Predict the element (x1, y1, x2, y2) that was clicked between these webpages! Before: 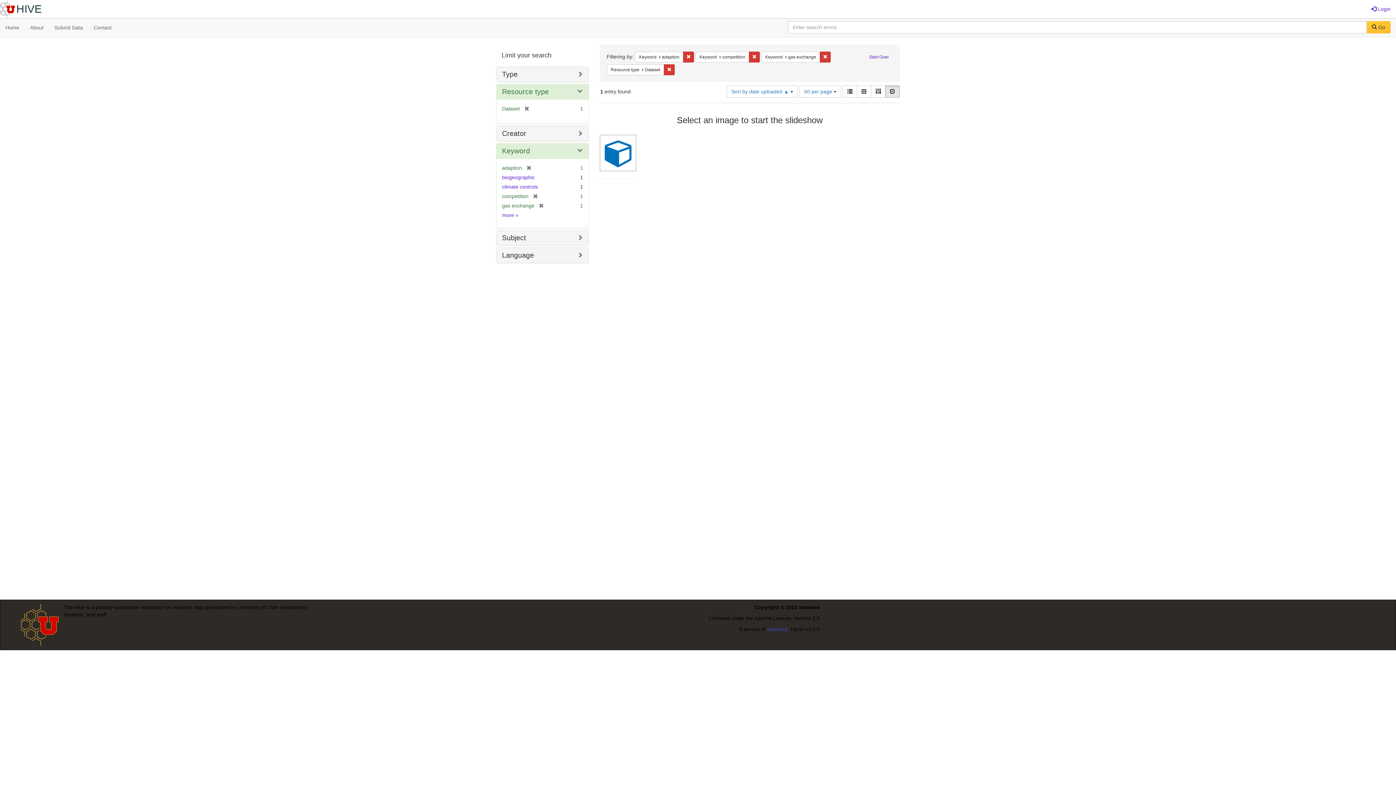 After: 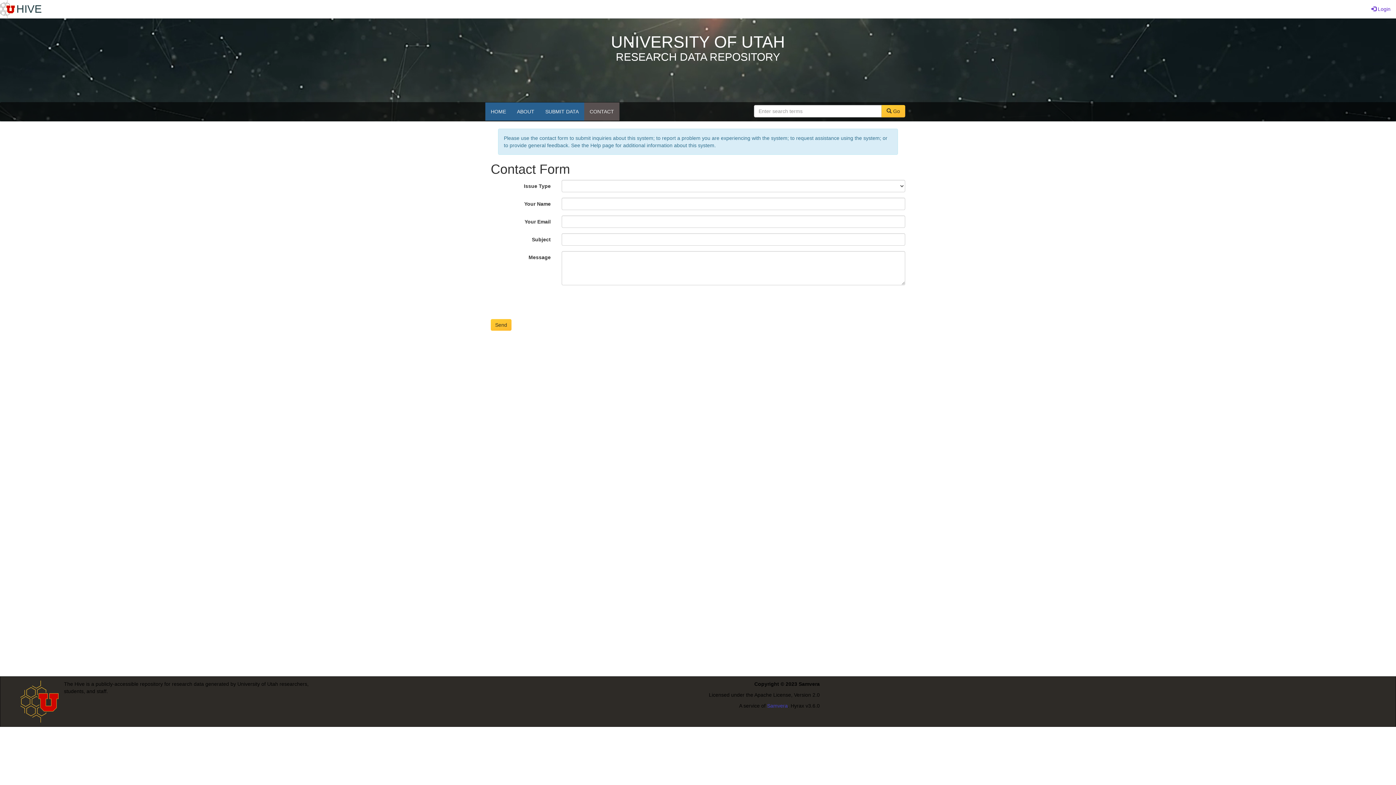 Action: bbox: (88, 18, 117, 36) label: Contact